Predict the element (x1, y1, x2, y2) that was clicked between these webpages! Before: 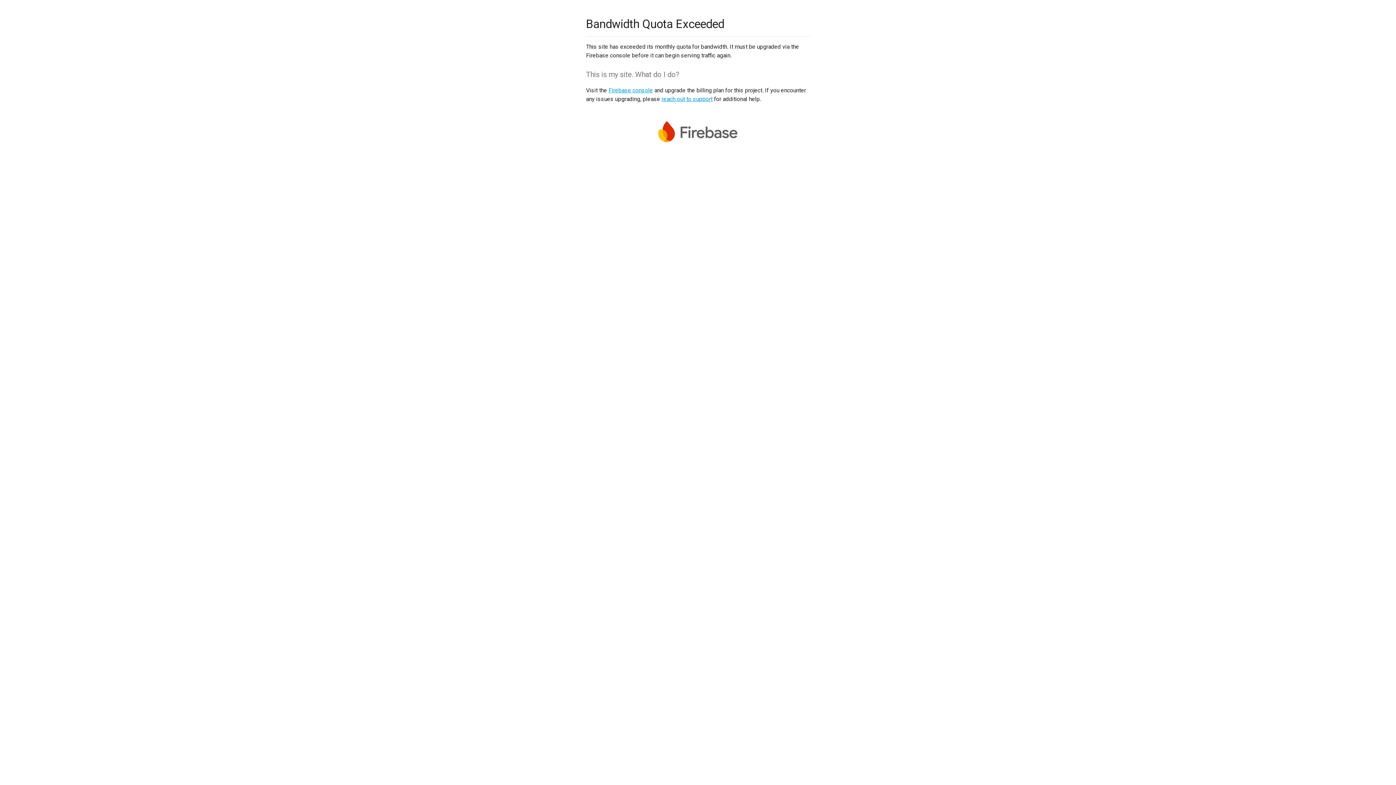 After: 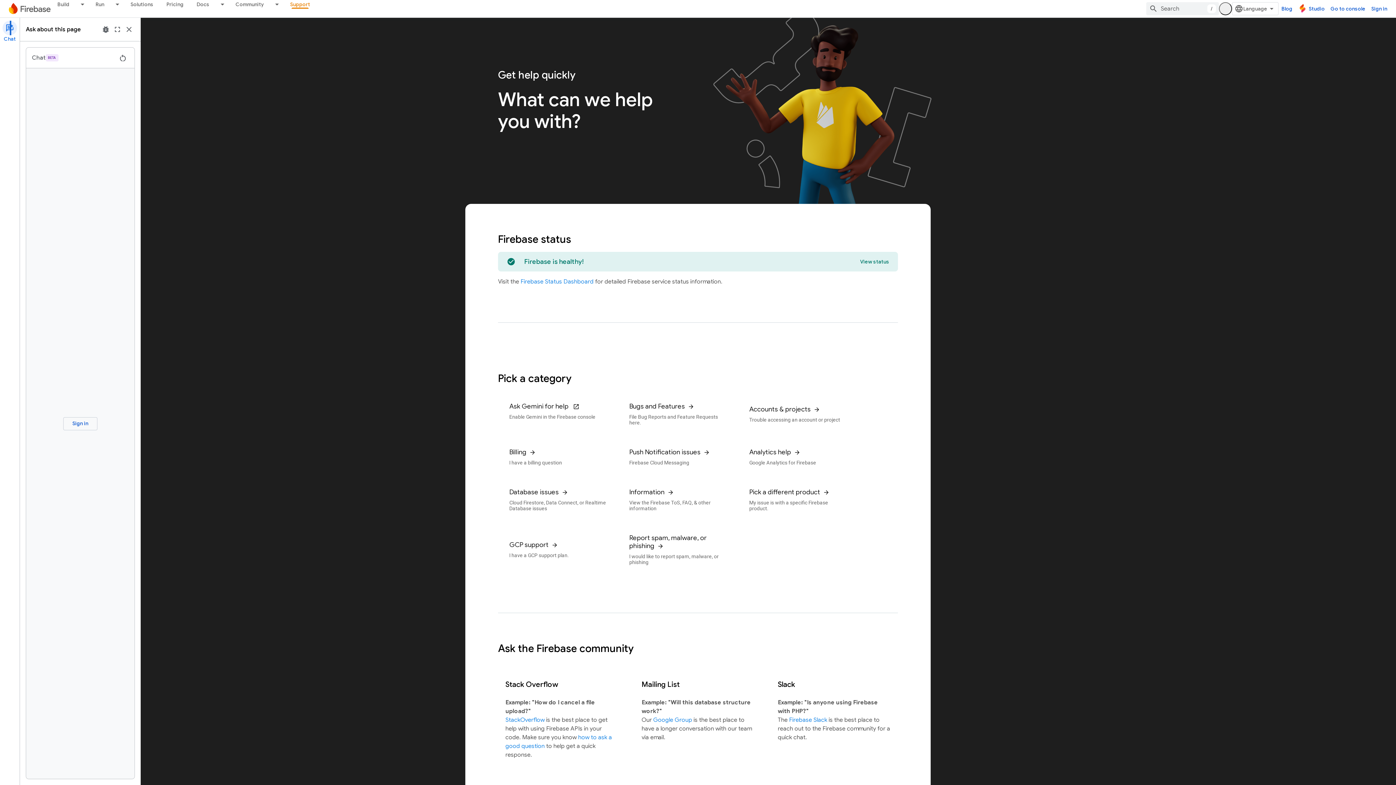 Action: bbox: (661, 95, 712, 102) label: reach out to support